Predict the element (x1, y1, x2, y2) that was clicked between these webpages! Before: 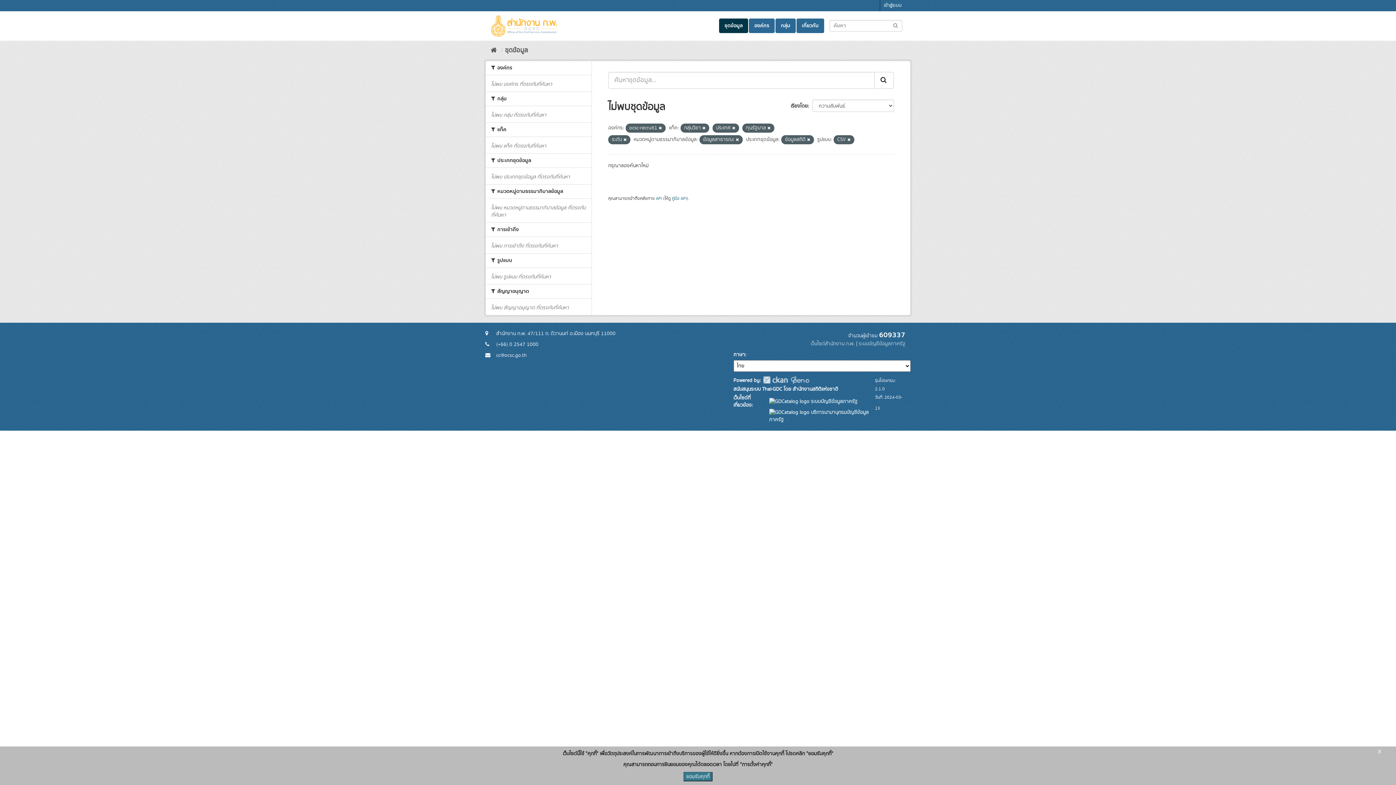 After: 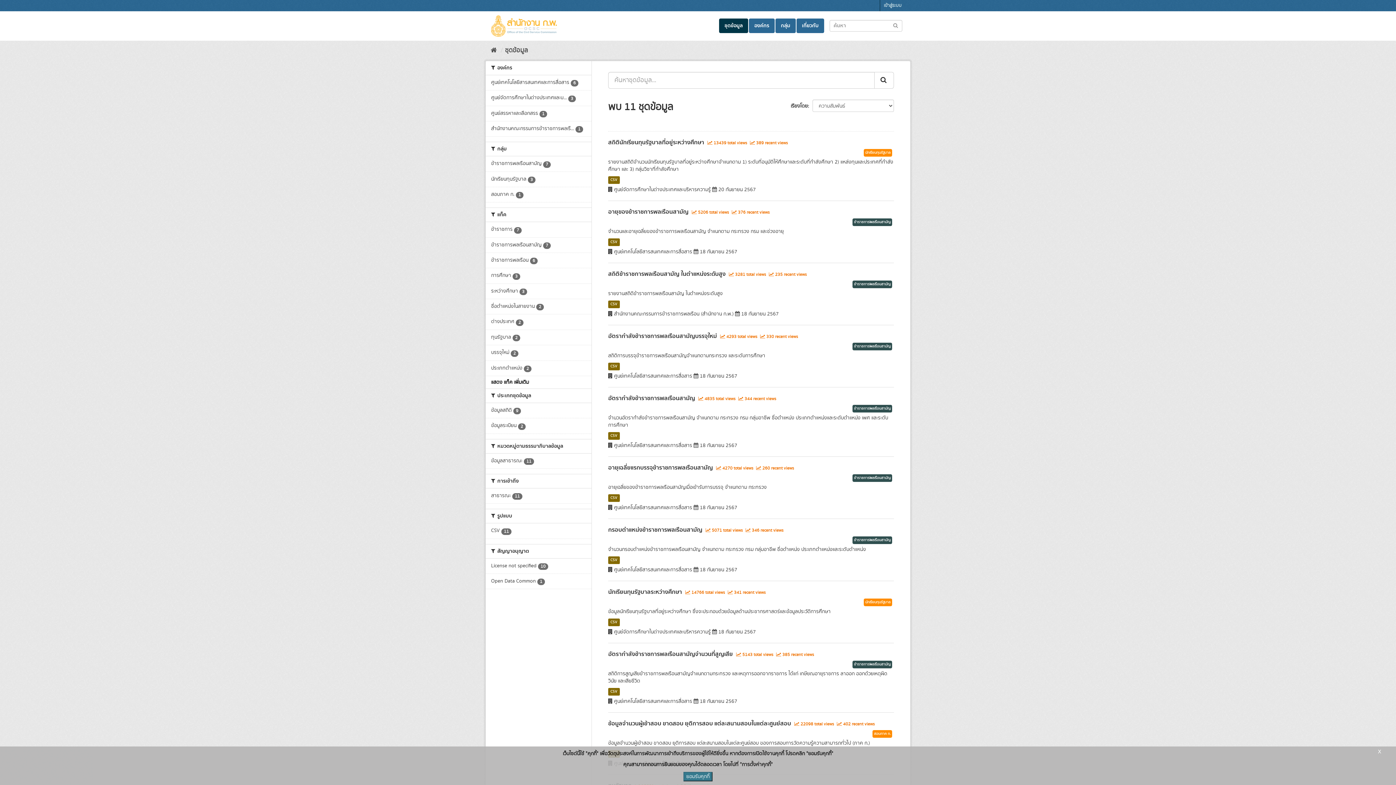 Action: label: Submit to search dataset bbox: (892, 22, 898, 28)